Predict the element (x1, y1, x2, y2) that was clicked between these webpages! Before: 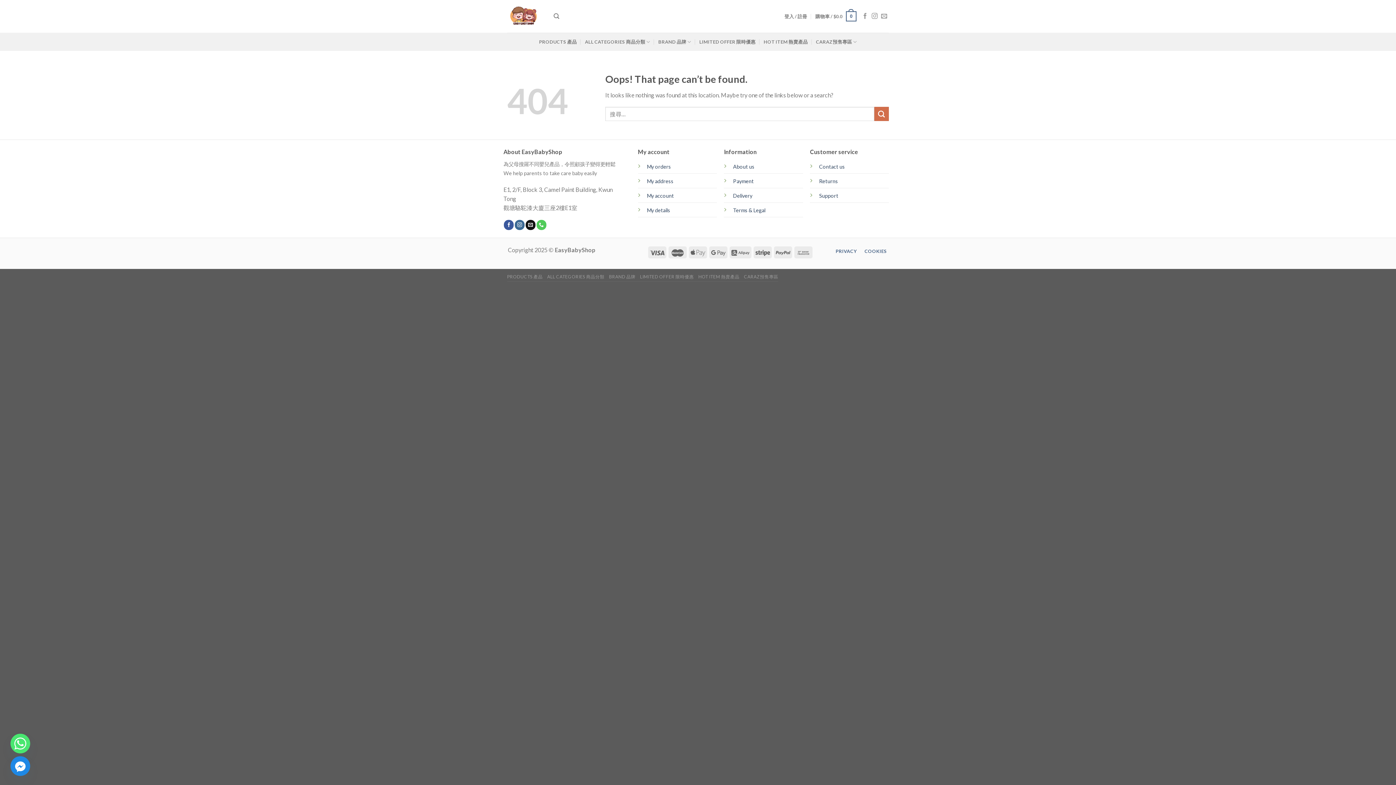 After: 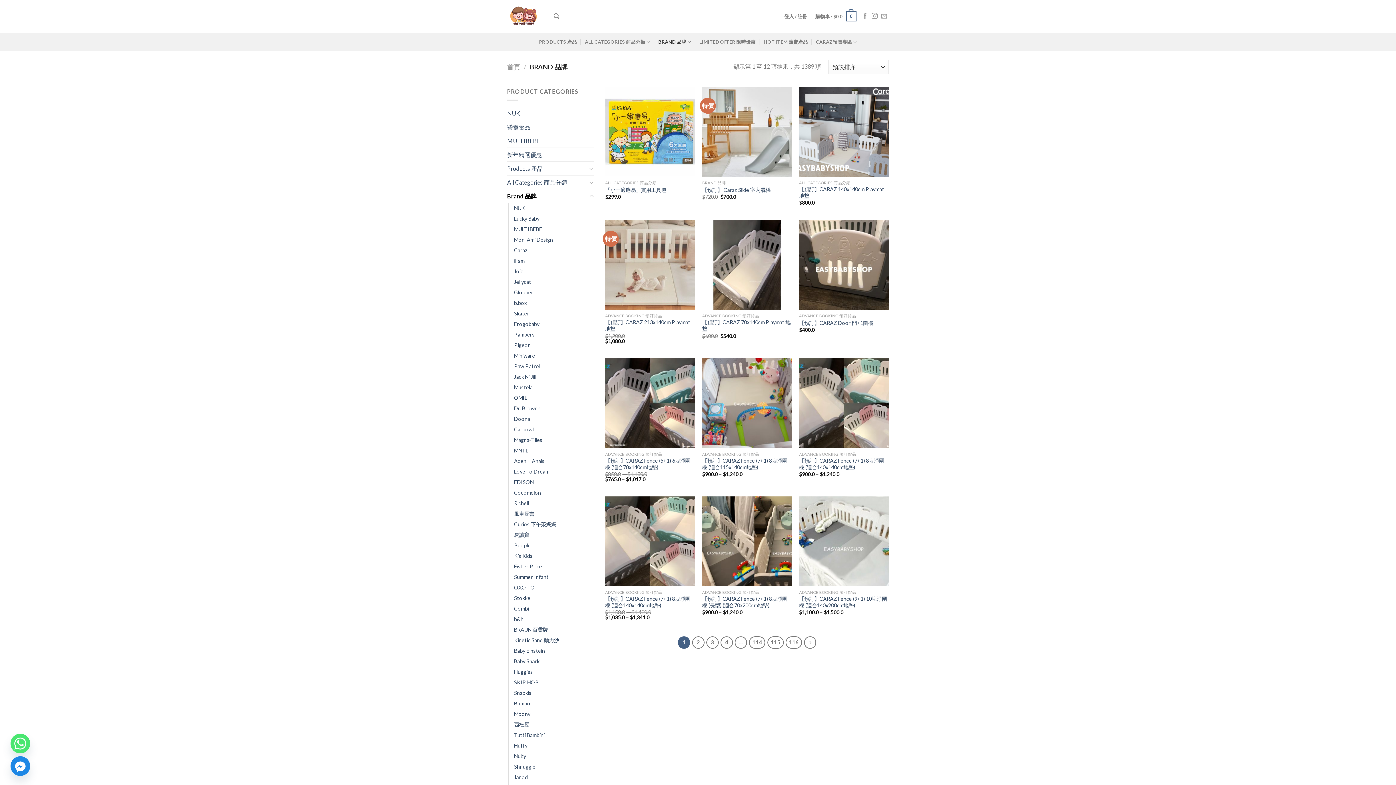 Action: bbox: (658, 34, 691, 48) label: BRAND 品牌